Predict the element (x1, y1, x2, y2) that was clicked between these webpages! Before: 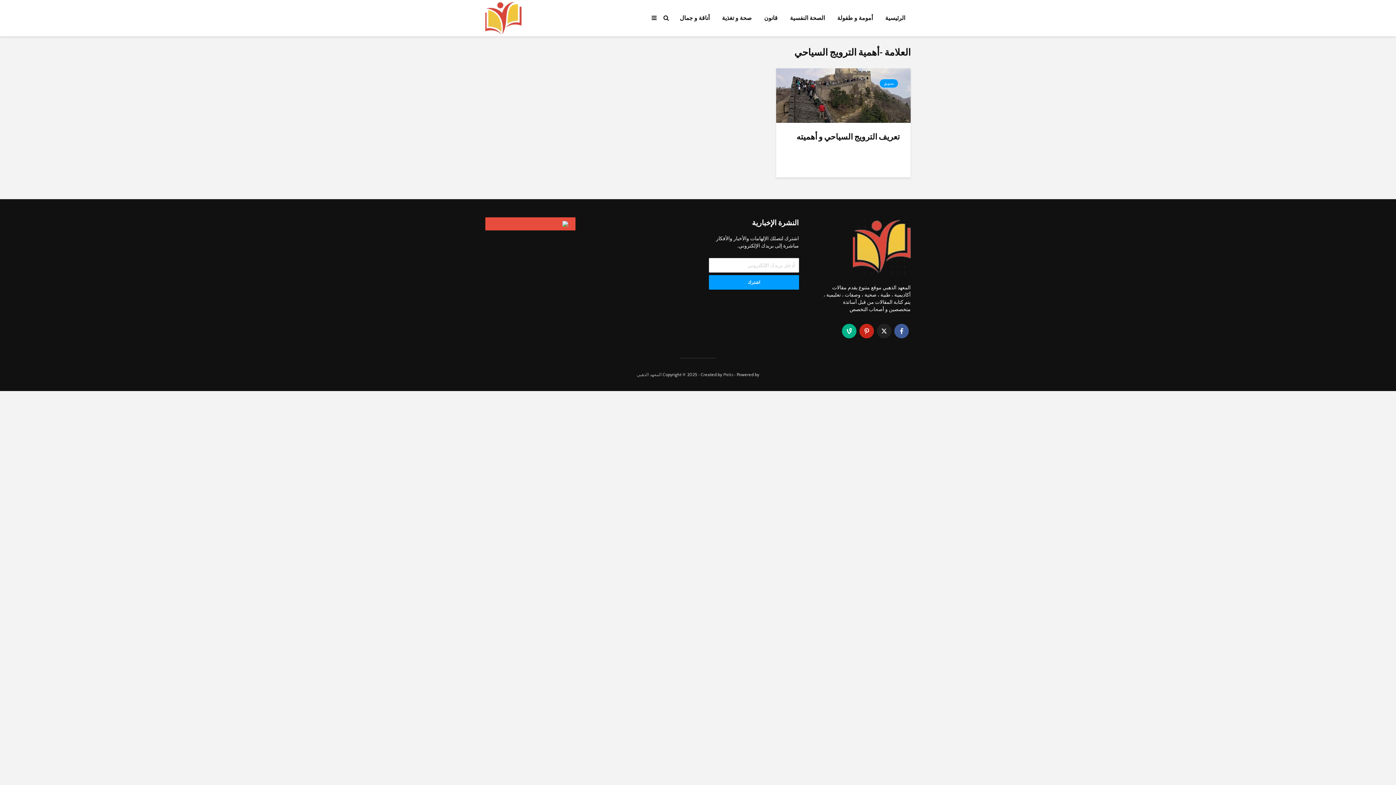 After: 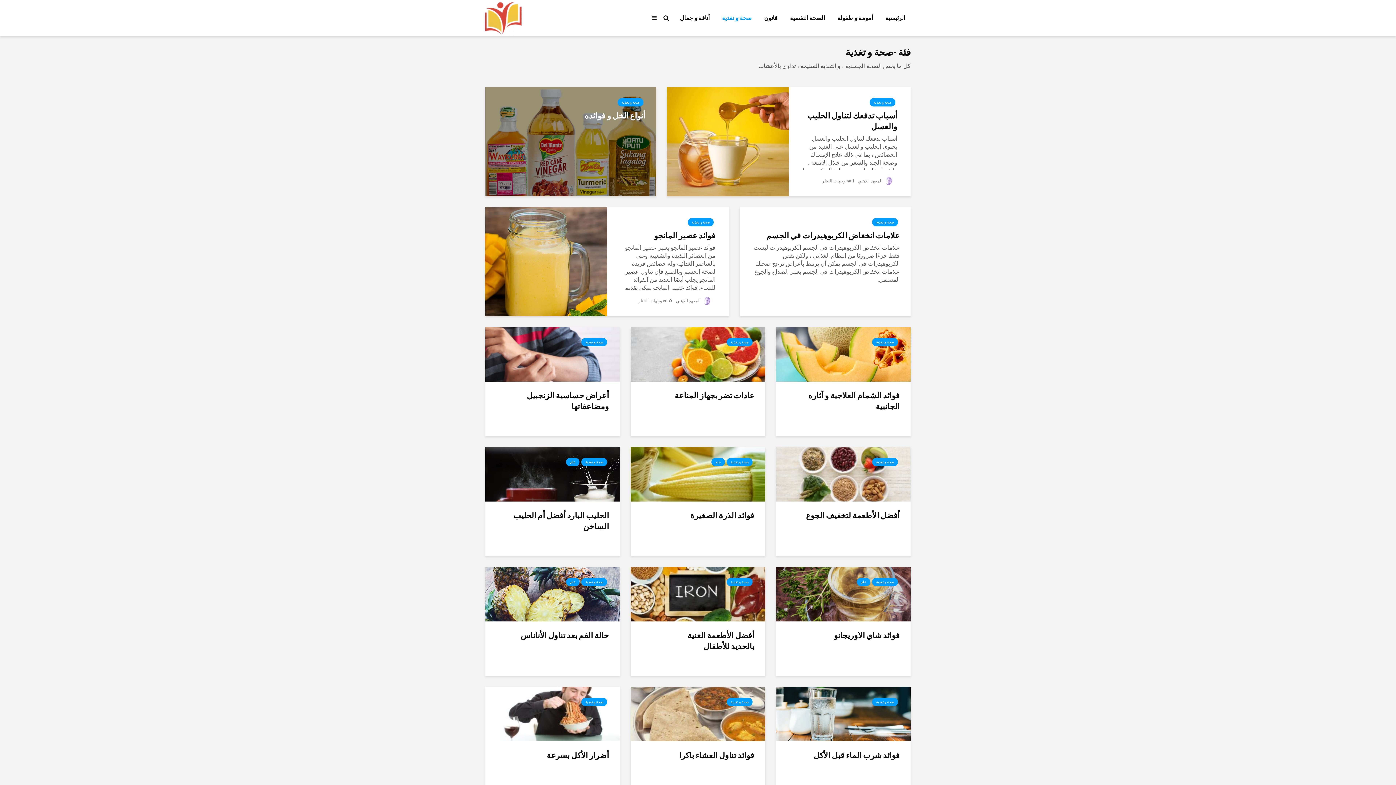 Action: bbox: (716, 10, 757, 25) label: صحة و تغذية